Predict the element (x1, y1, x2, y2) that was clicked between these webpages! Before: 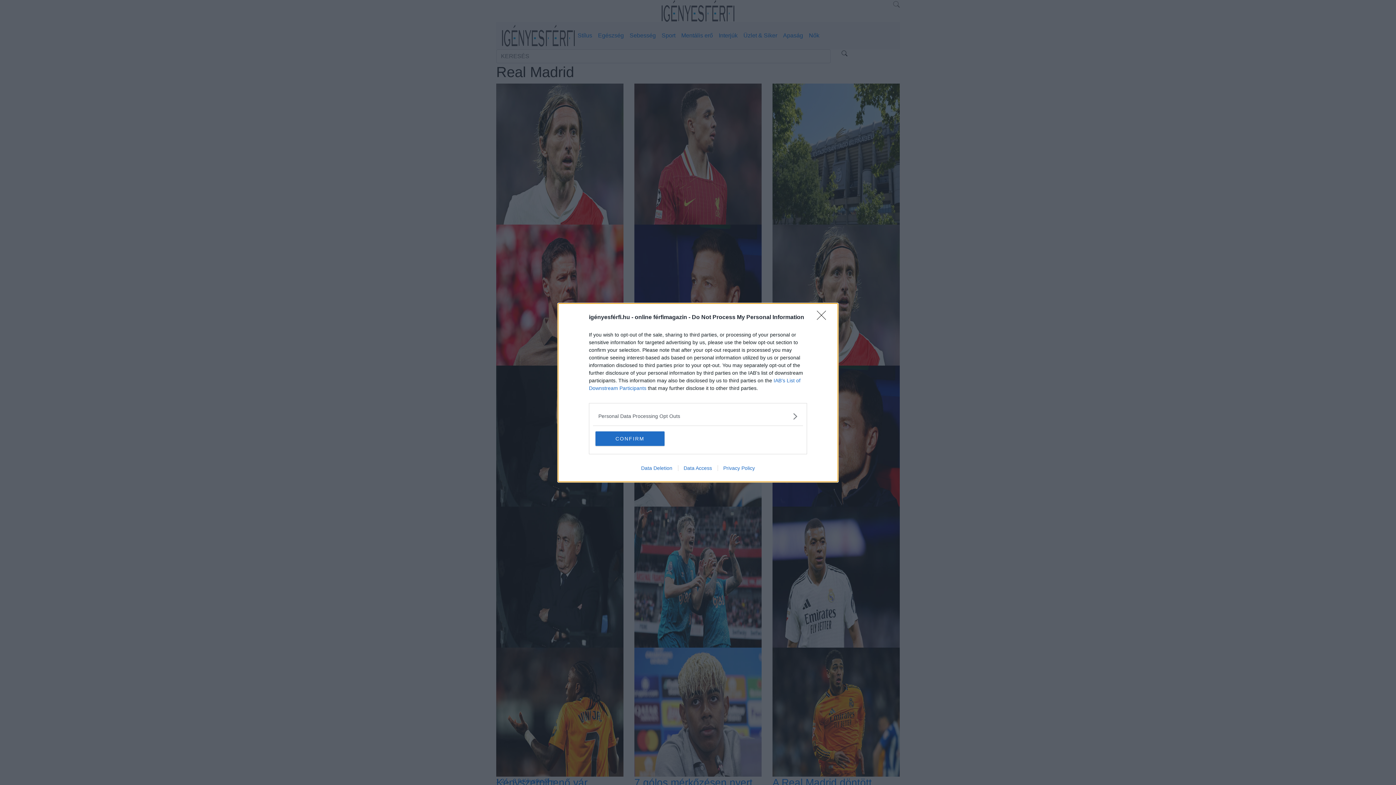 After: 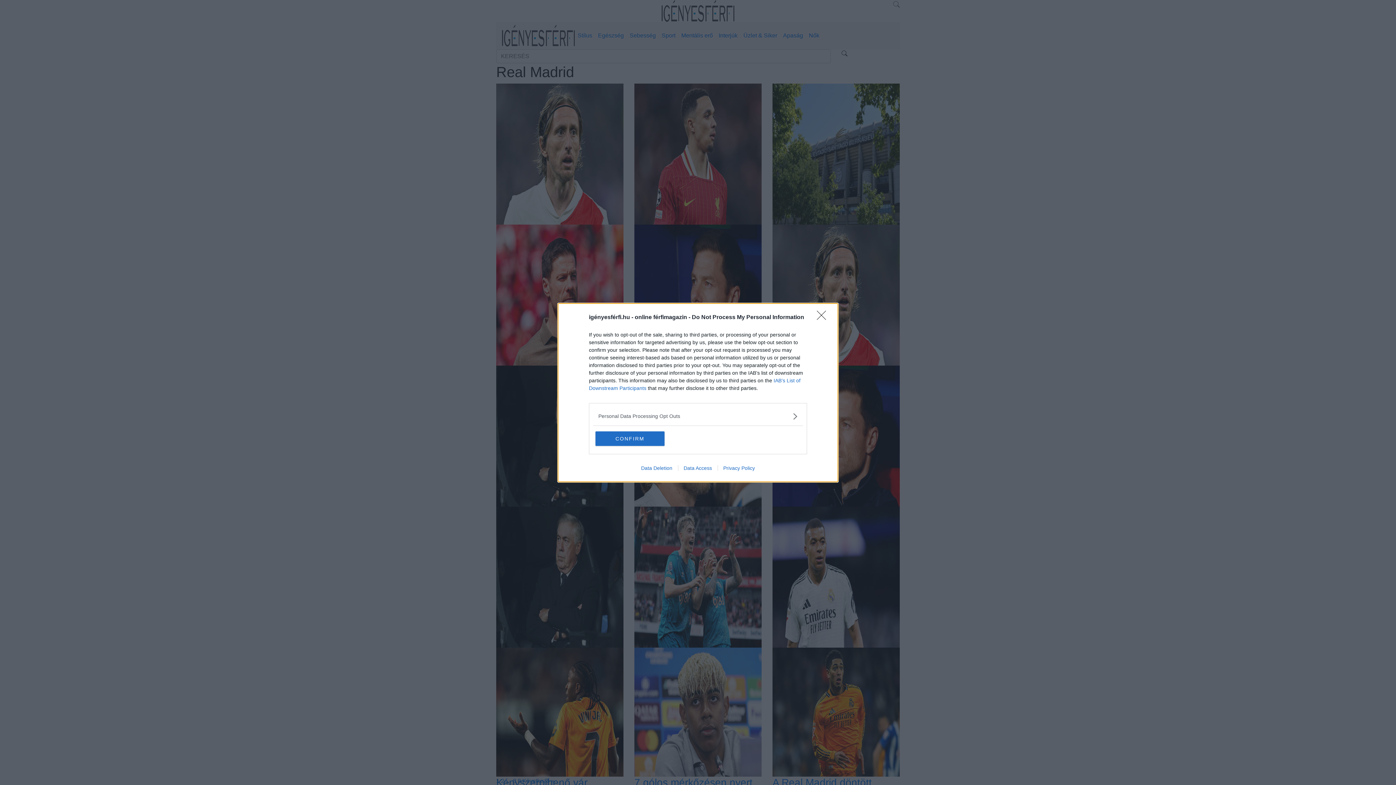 Action: bbox: (678, 465, 717, 471) label: Data Access